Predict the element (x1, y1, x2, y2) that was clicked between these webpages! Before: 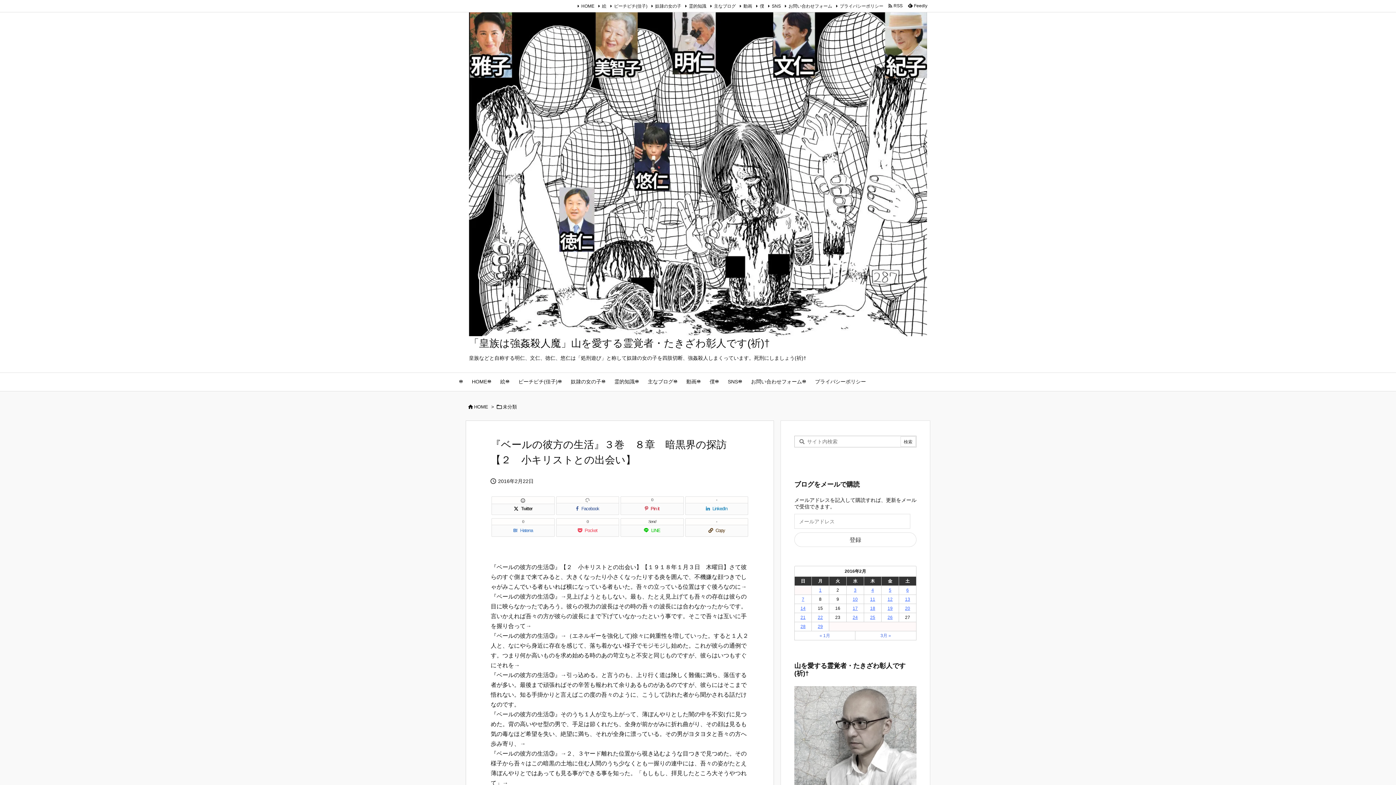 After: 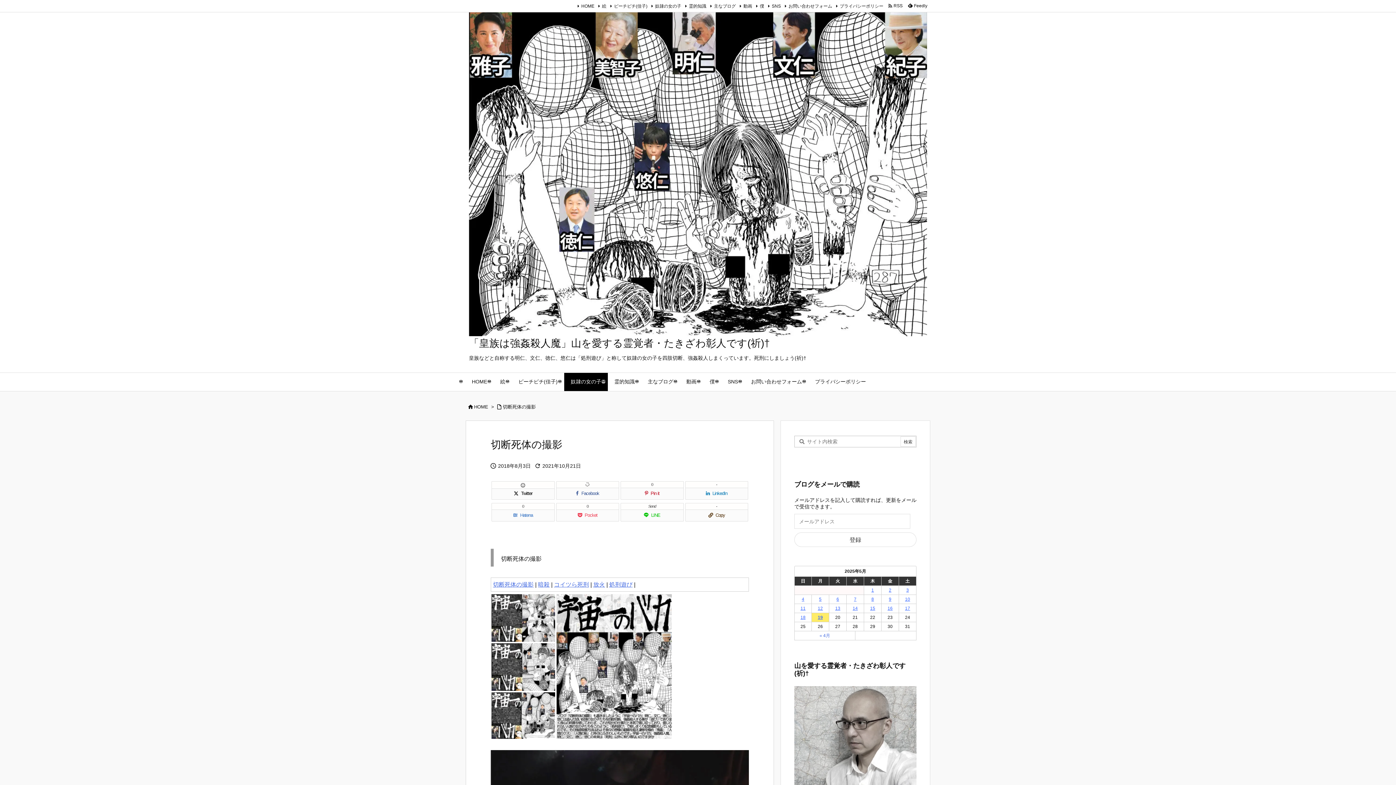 Action: label: 奴隷の女の子 bbox: (564, 373, 608, 391)